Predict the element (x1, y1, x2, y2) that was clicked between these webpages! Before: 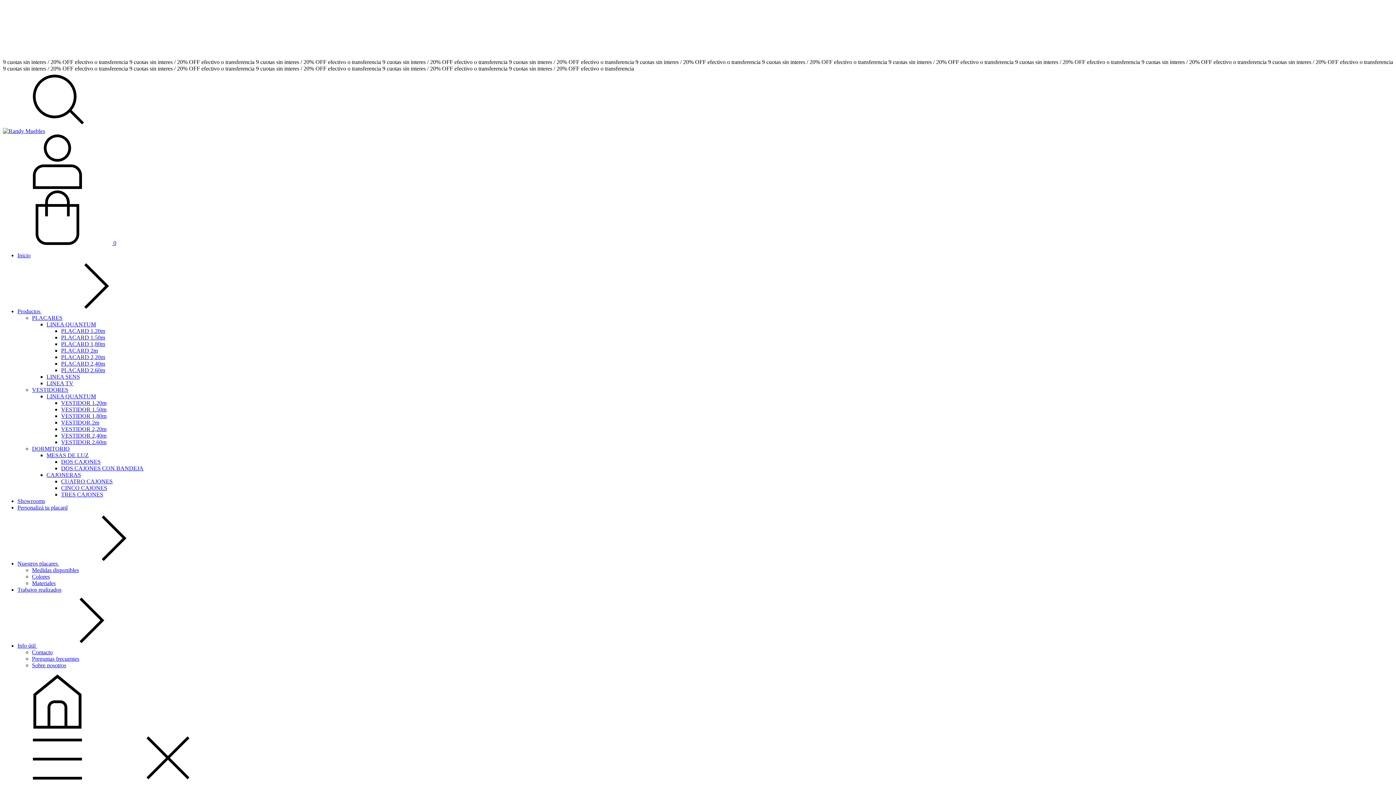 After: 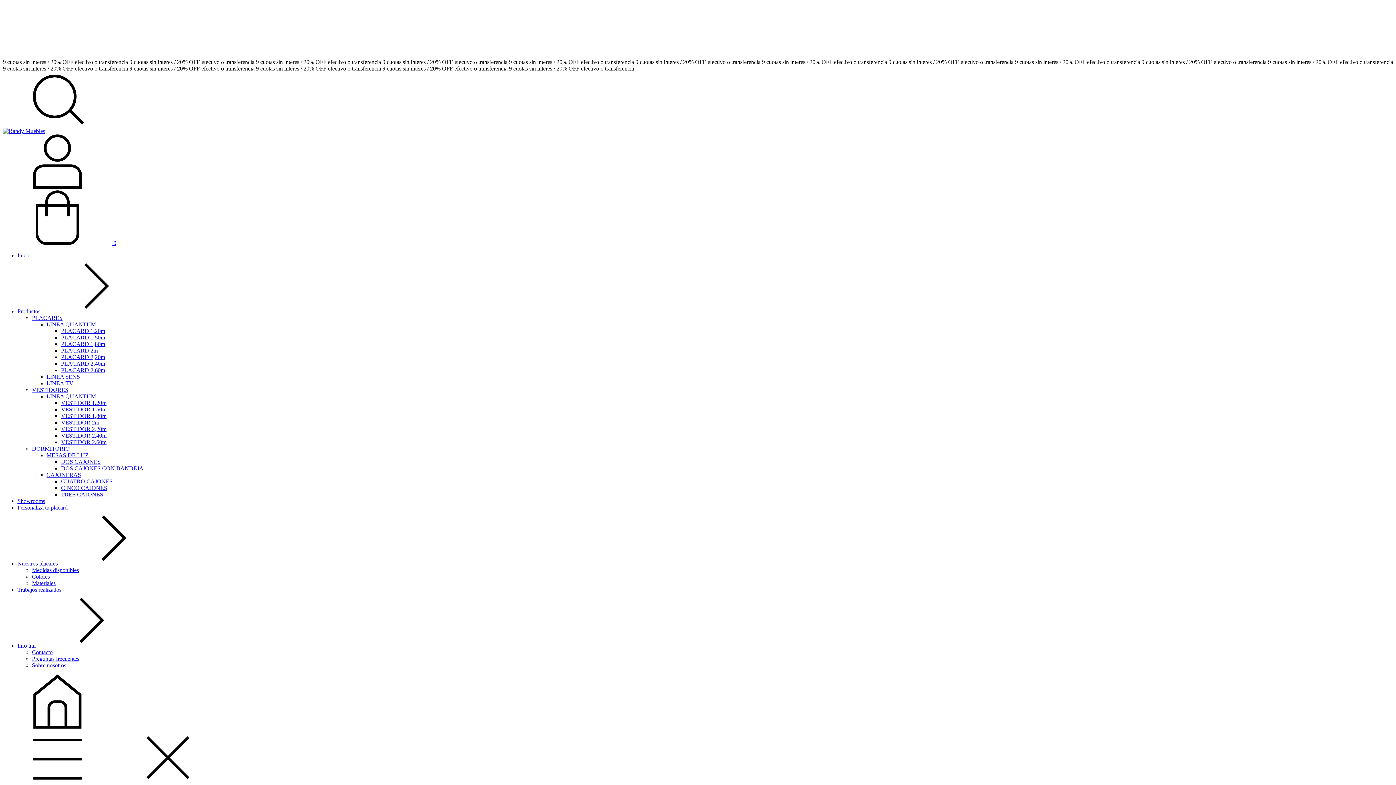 Action: label: PLACARD 1.20m bbox: (61, 328, 105, 334)